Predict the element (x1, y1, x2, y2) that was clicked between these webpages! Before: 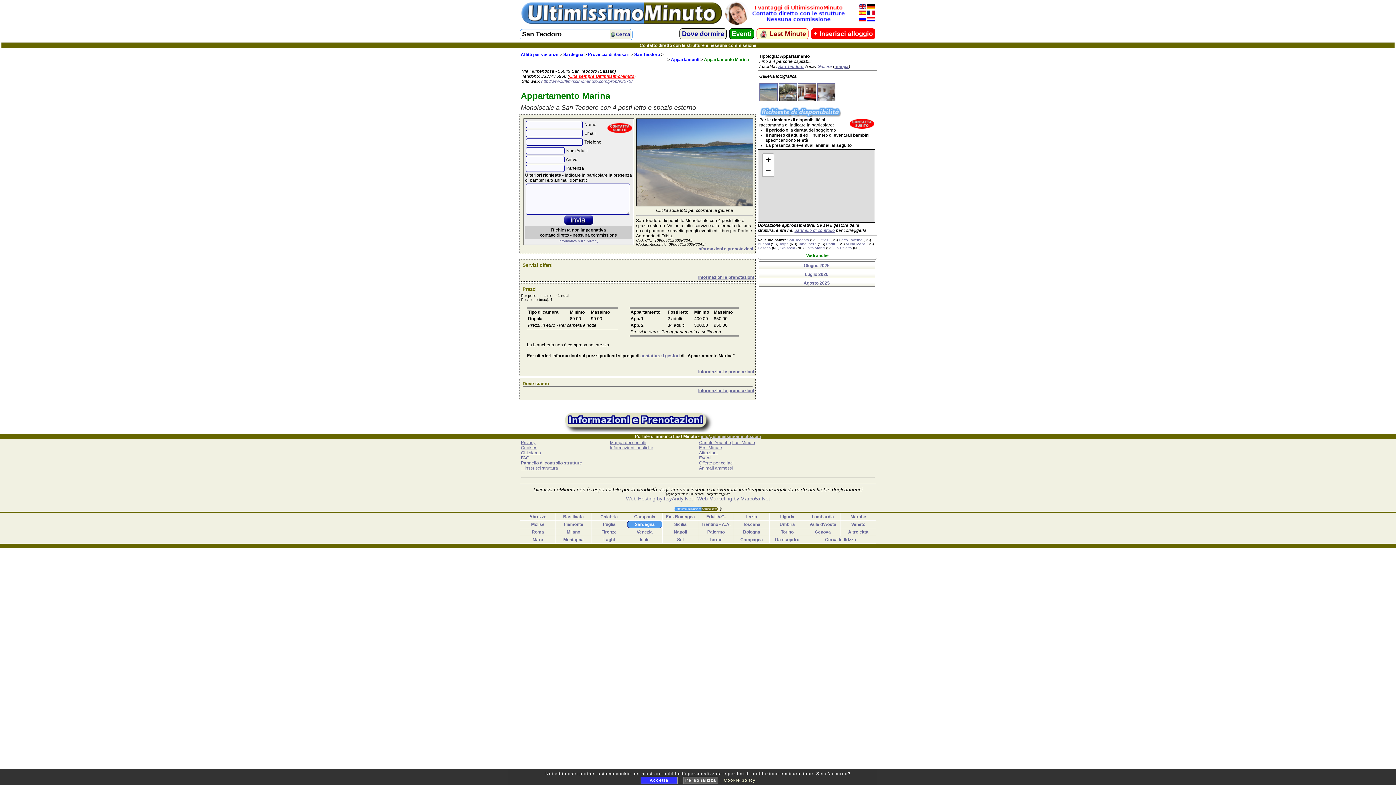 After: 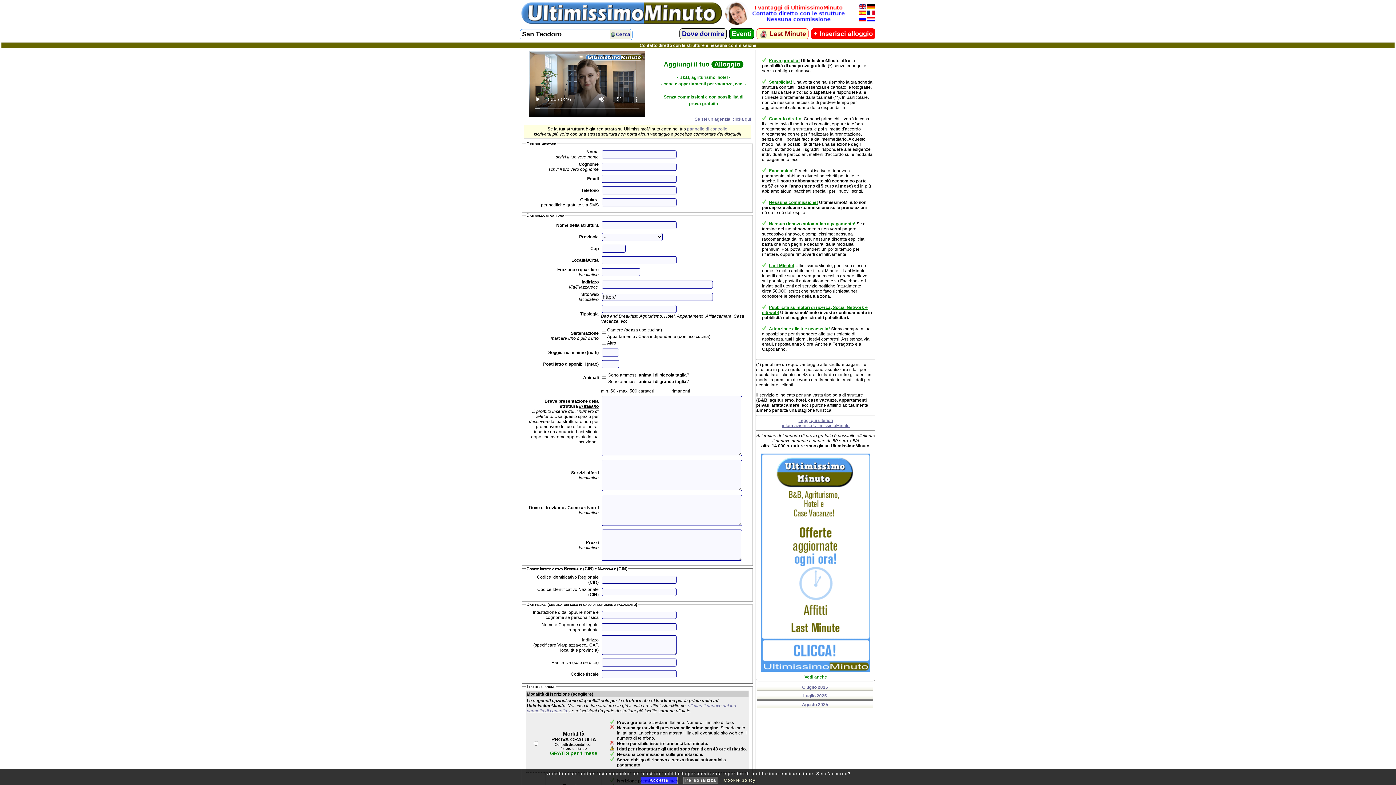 Action: label: + Inserisci struttura bbox: (521, 465, 558, 470)